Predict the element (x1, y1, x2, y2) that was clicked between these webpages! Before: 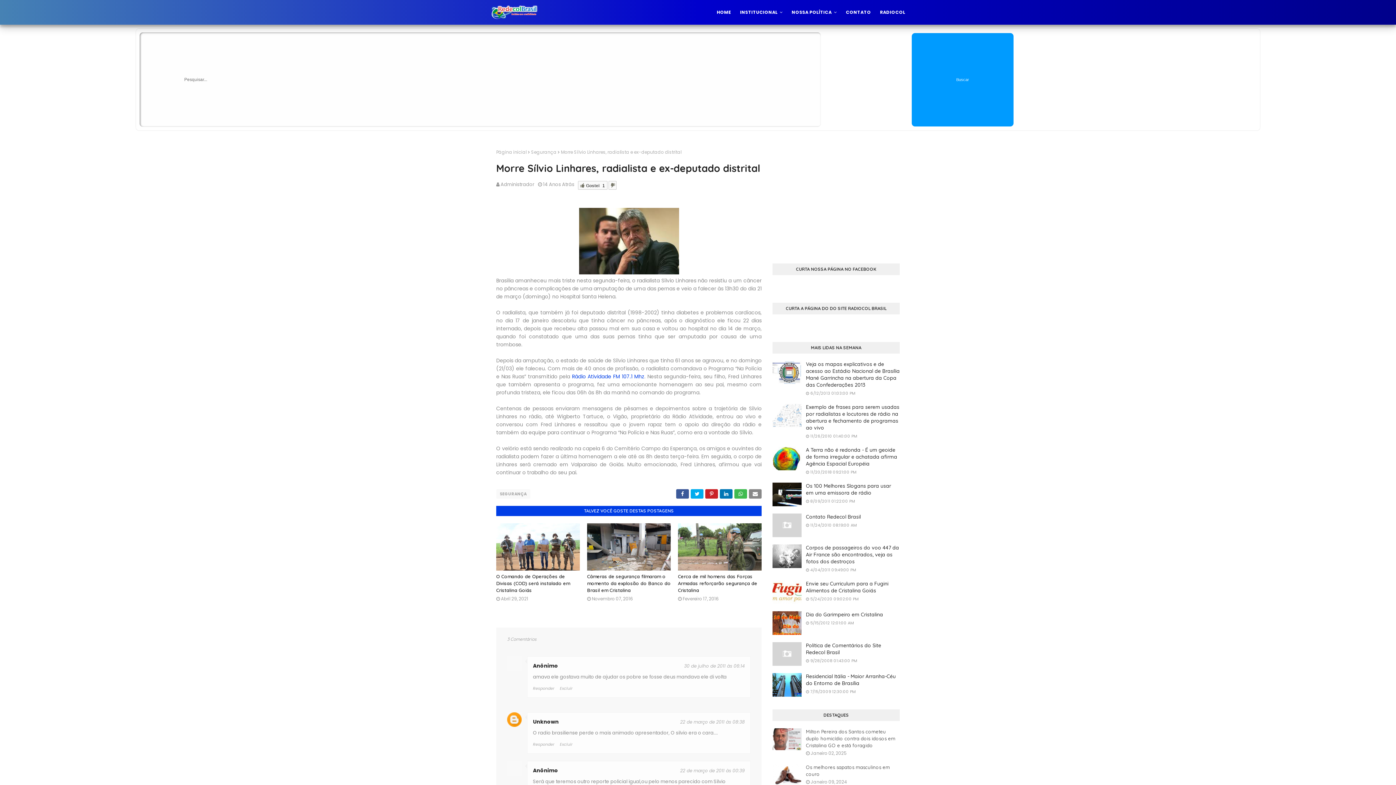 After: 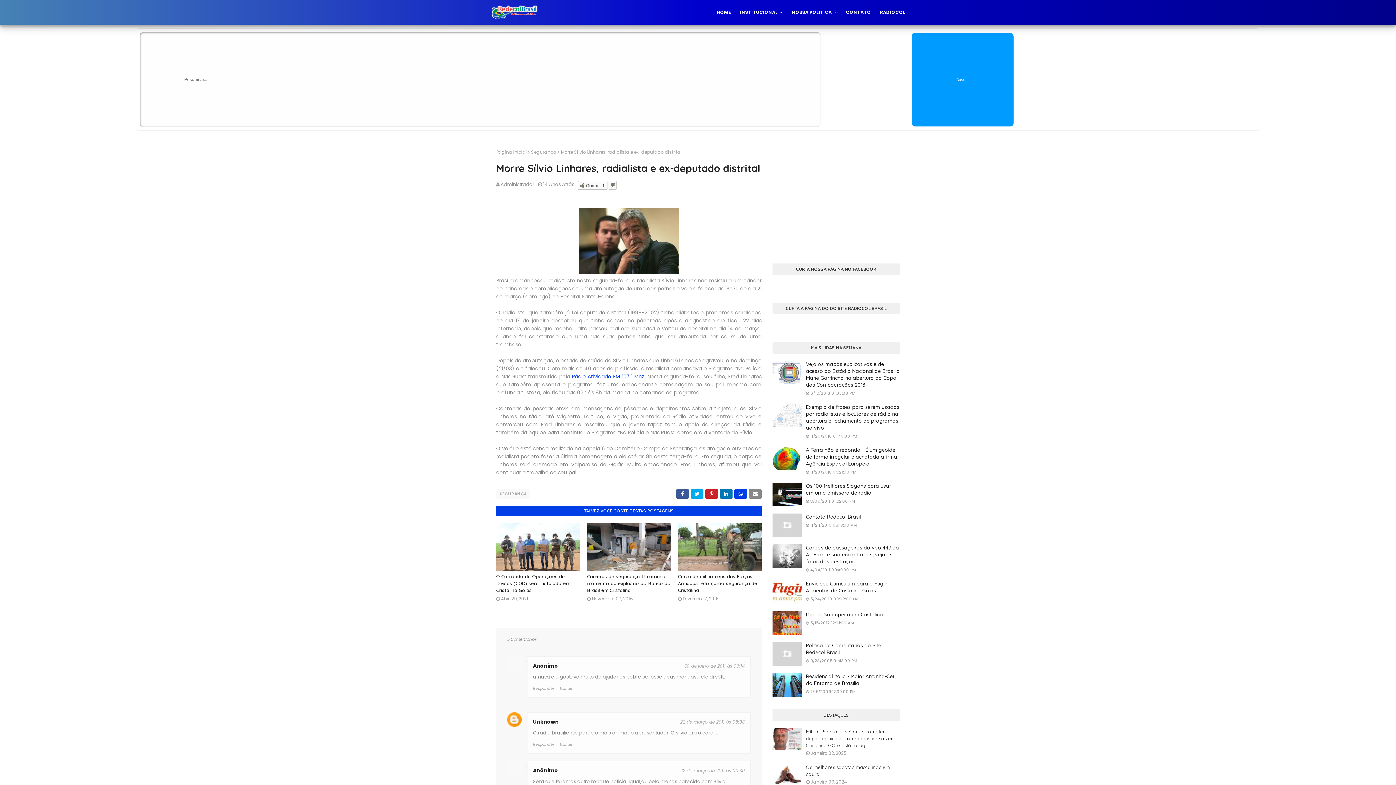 Action: bbox: (734, 489, 747, 498)